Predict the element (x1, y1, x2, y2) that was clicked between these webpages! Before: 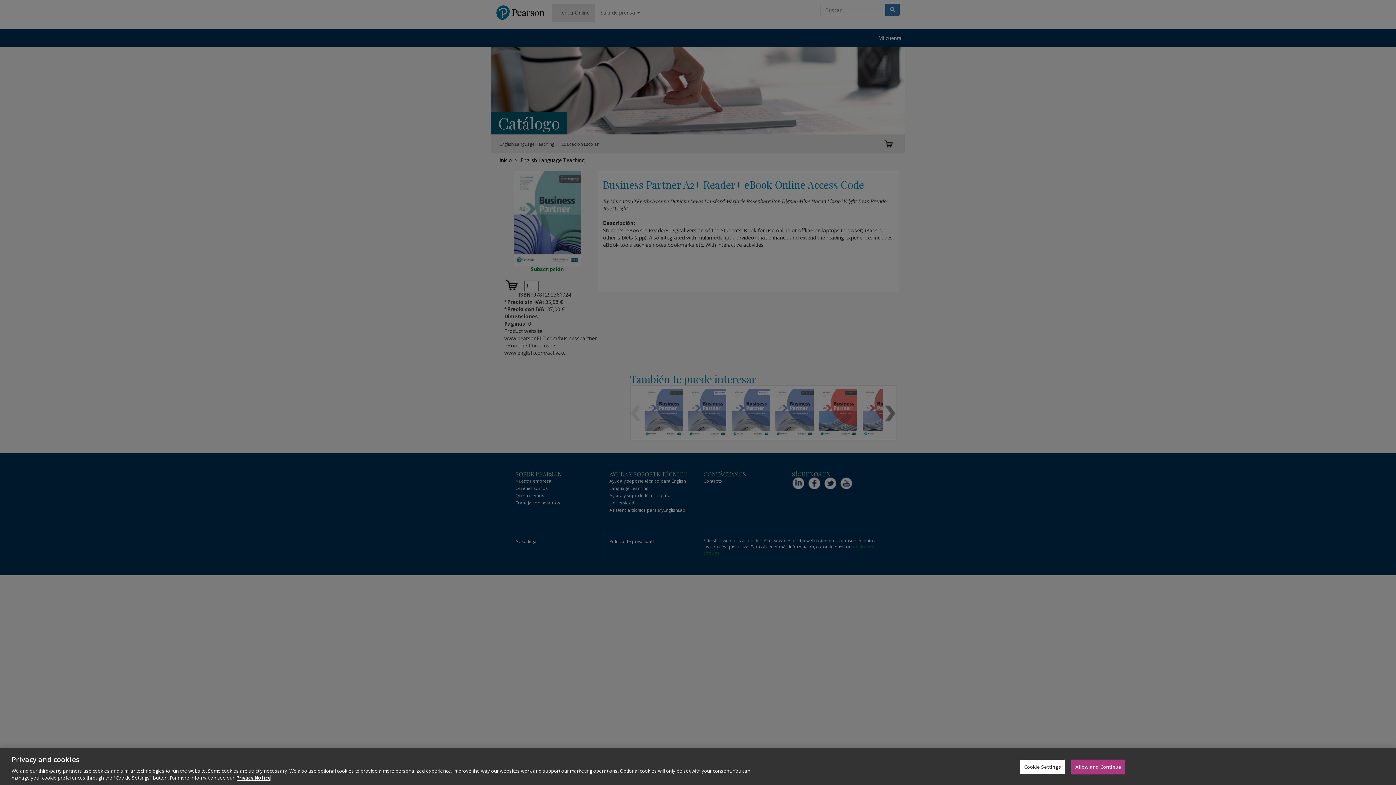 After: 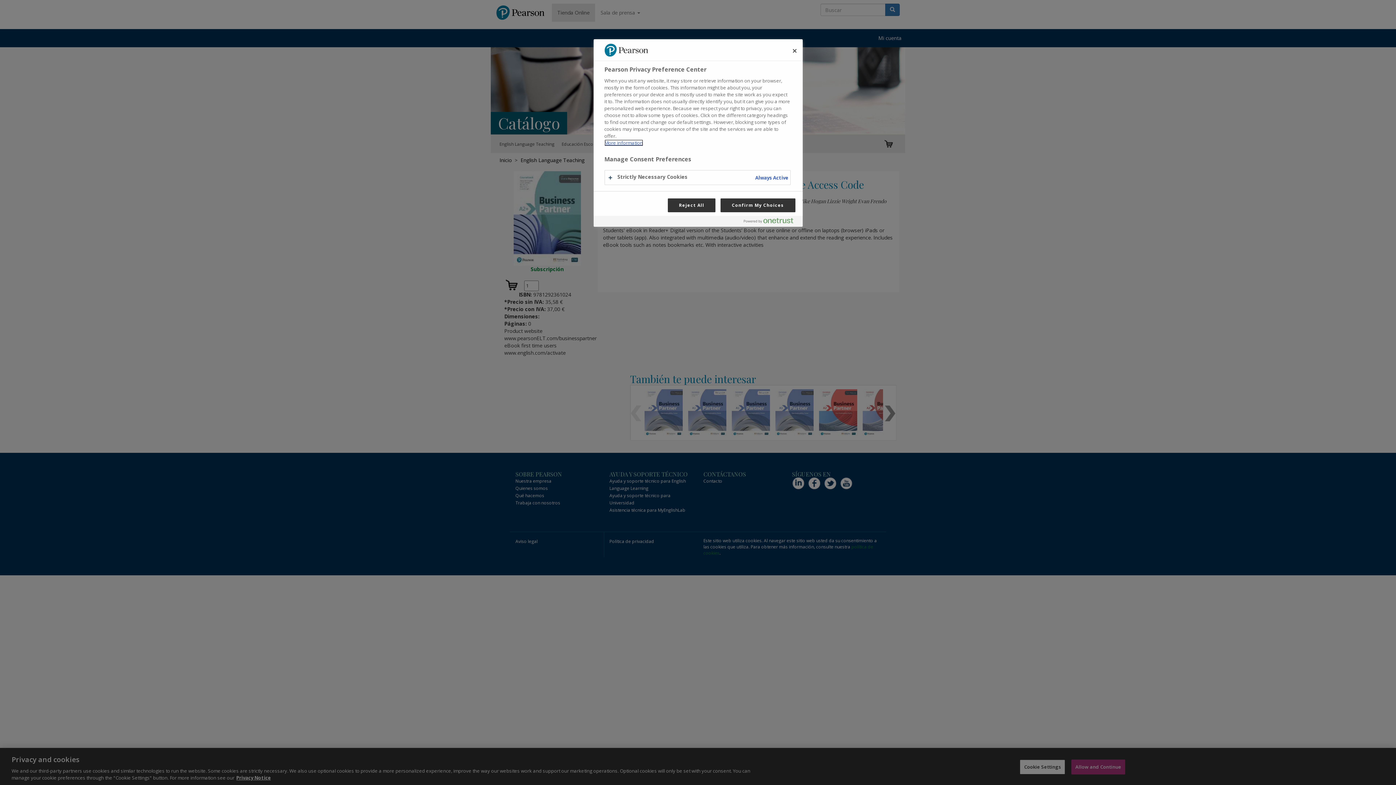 Action: label: Cookie Settings bbox: (1020, 760, 1065, 774)